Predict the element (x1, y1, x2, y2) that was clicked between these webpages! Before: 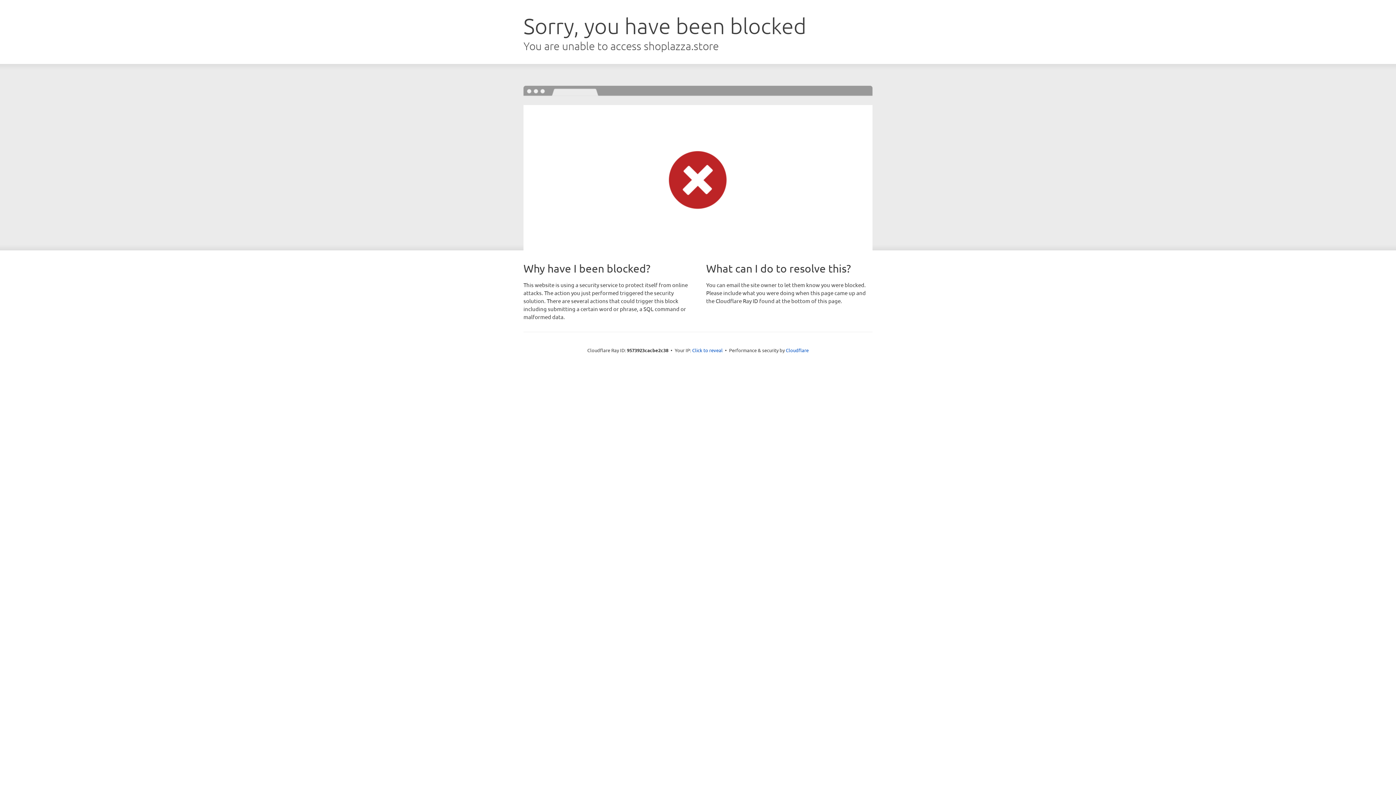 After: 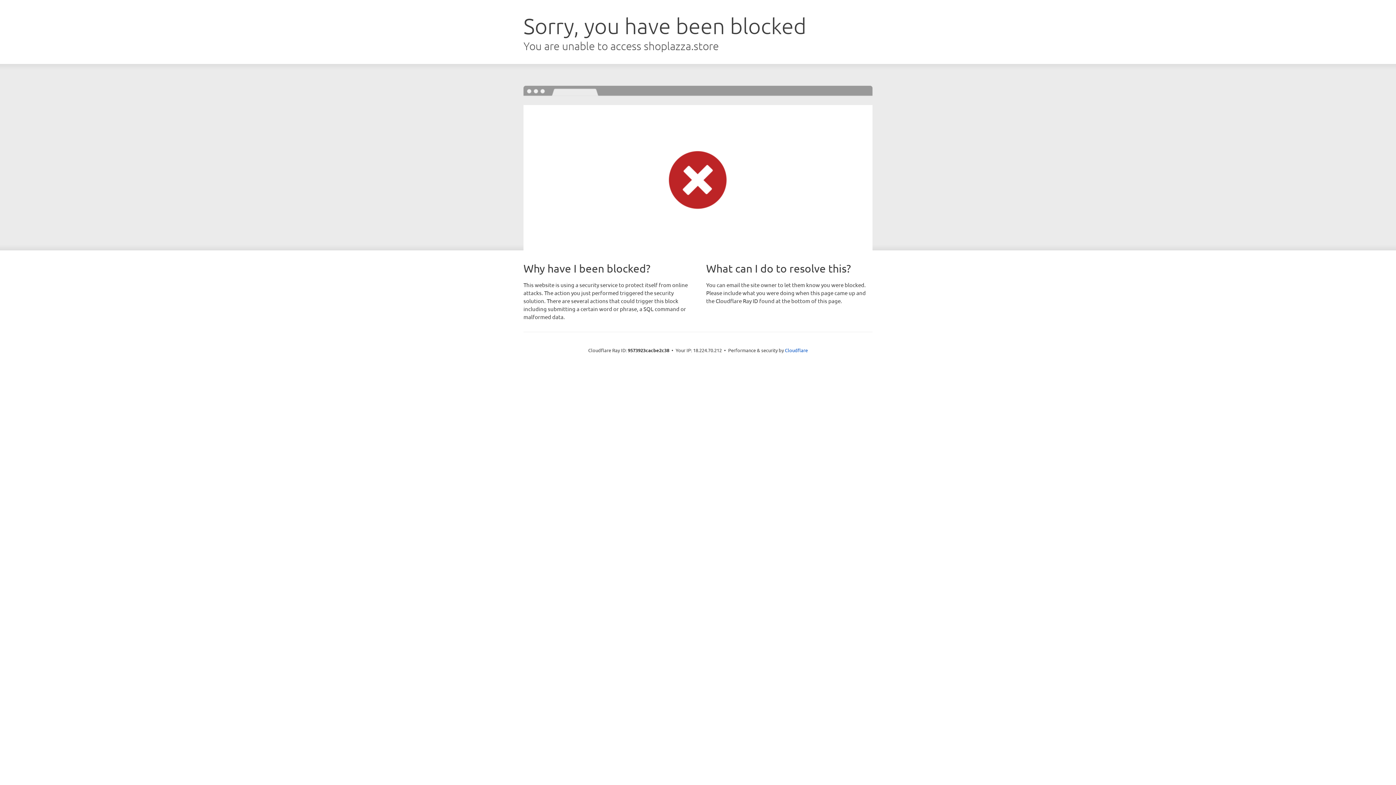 Action: label: Click to reveal bbox: (692, 346, 722, 353)